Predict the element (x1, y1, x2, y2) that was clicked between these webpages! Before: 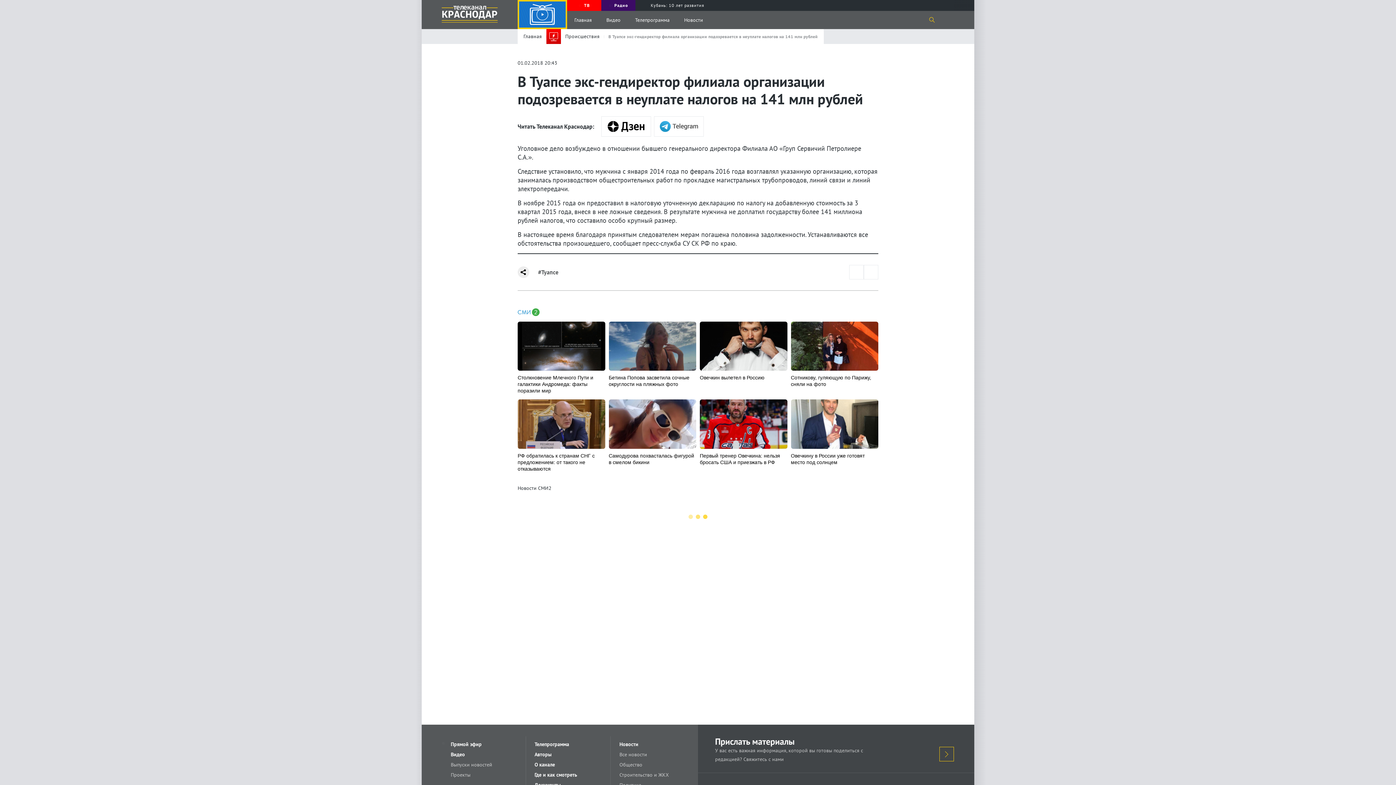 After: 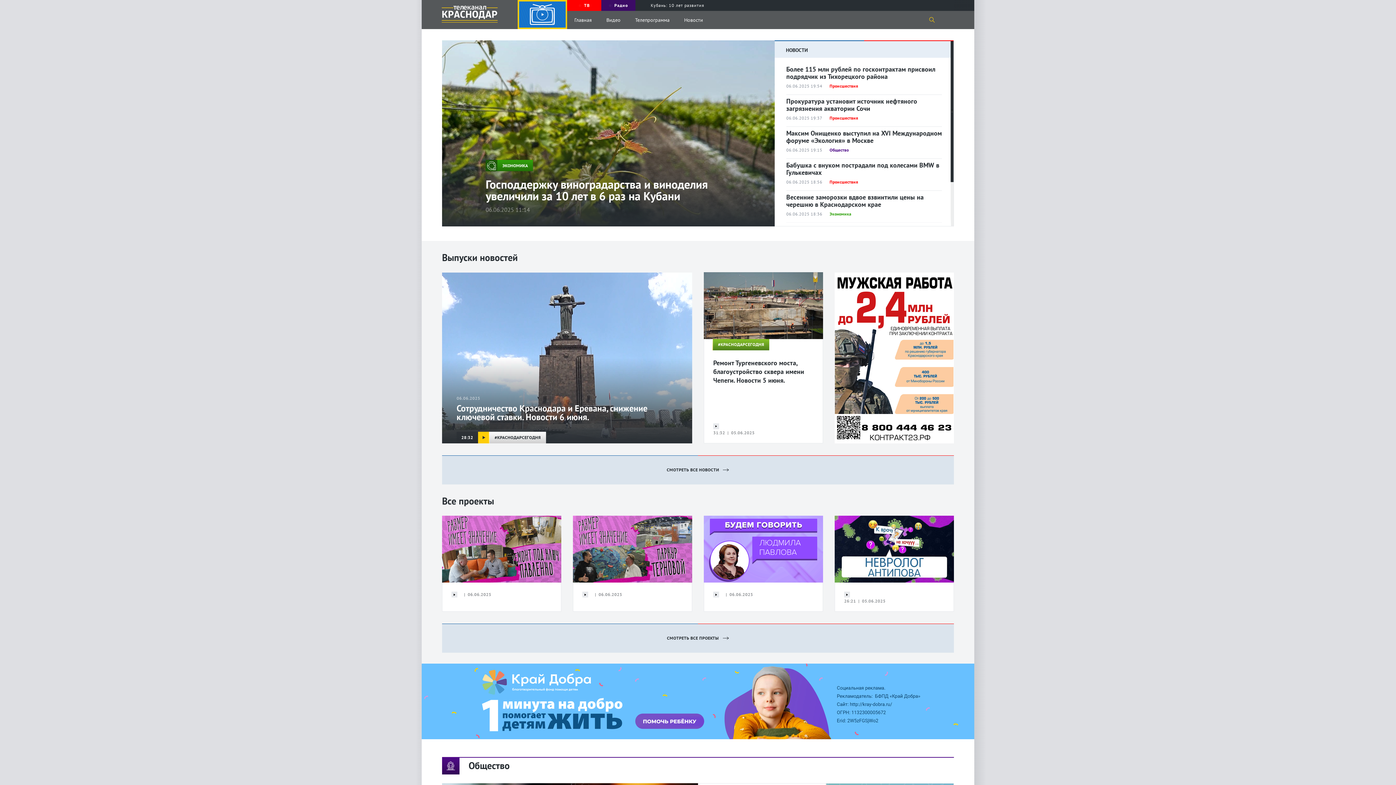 Action: label: Главная bbox: (567, 10, 599, 29)